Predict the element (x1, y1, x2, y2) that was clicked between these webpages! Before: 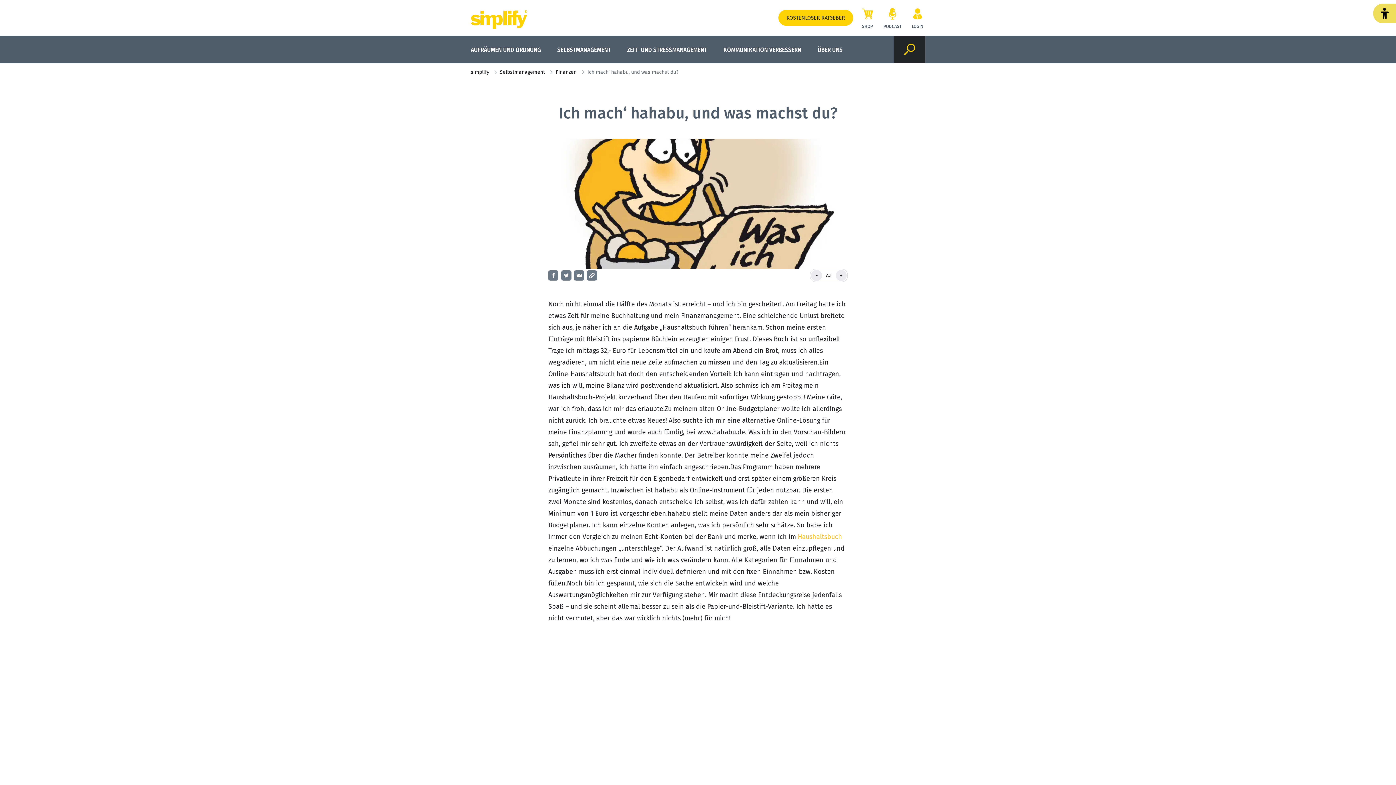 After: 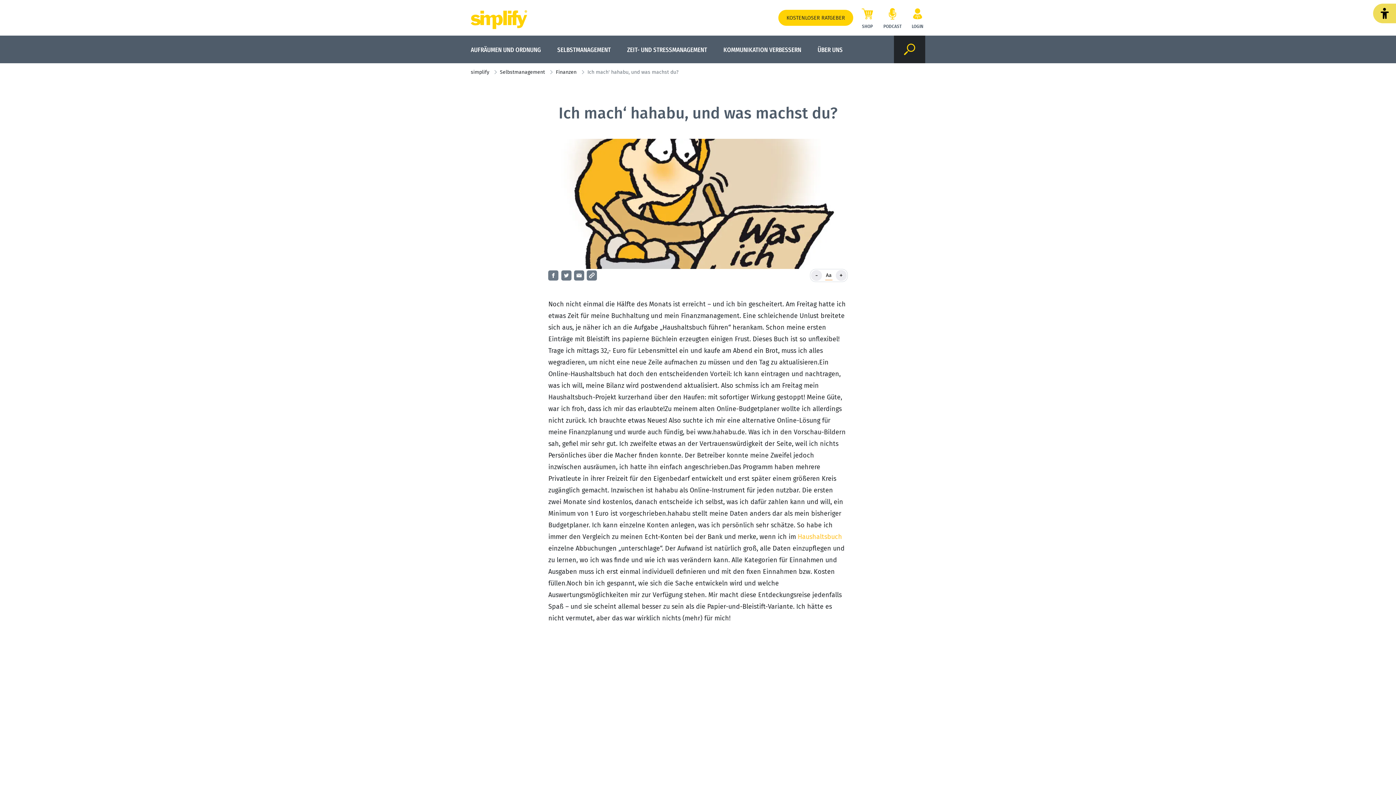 Action: label: Aa bbox: (825, 271, 832, 280)